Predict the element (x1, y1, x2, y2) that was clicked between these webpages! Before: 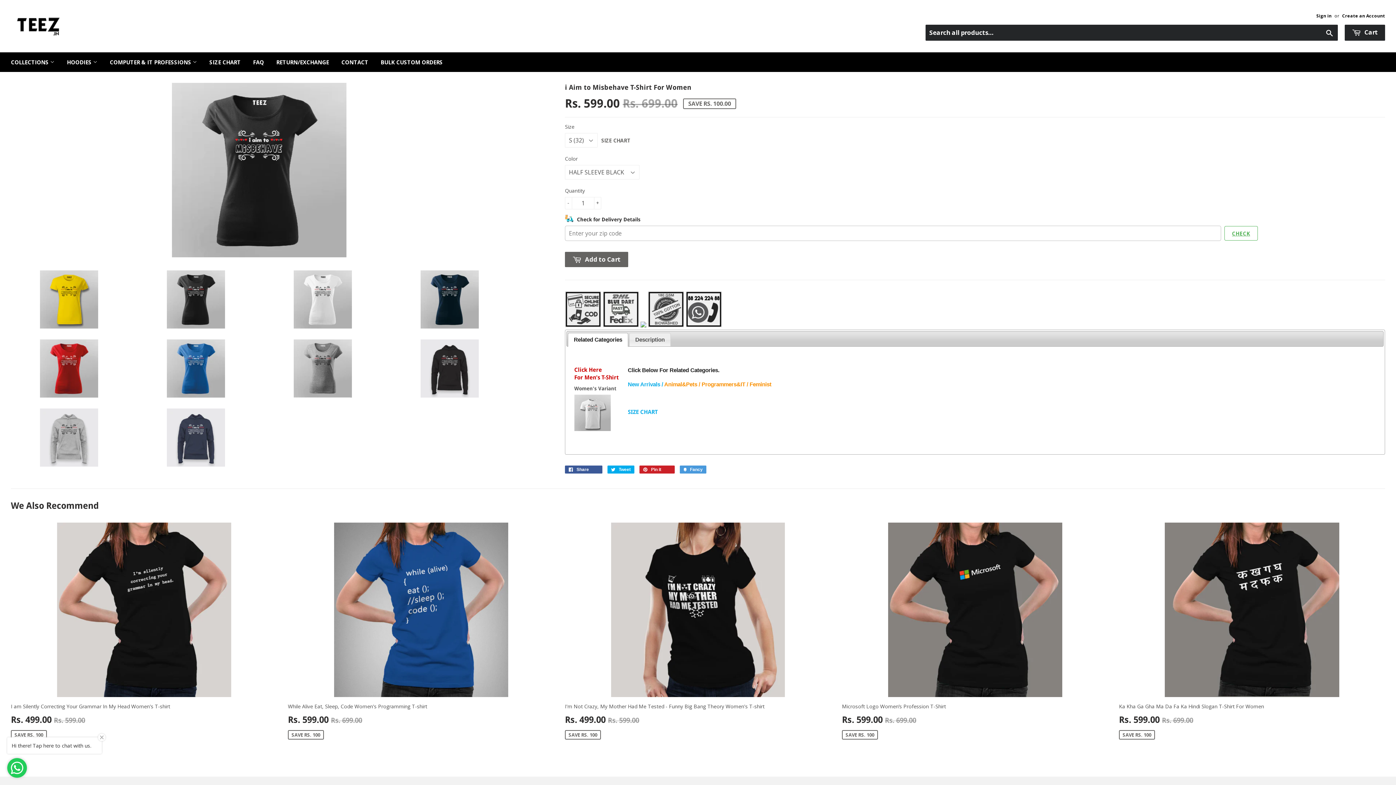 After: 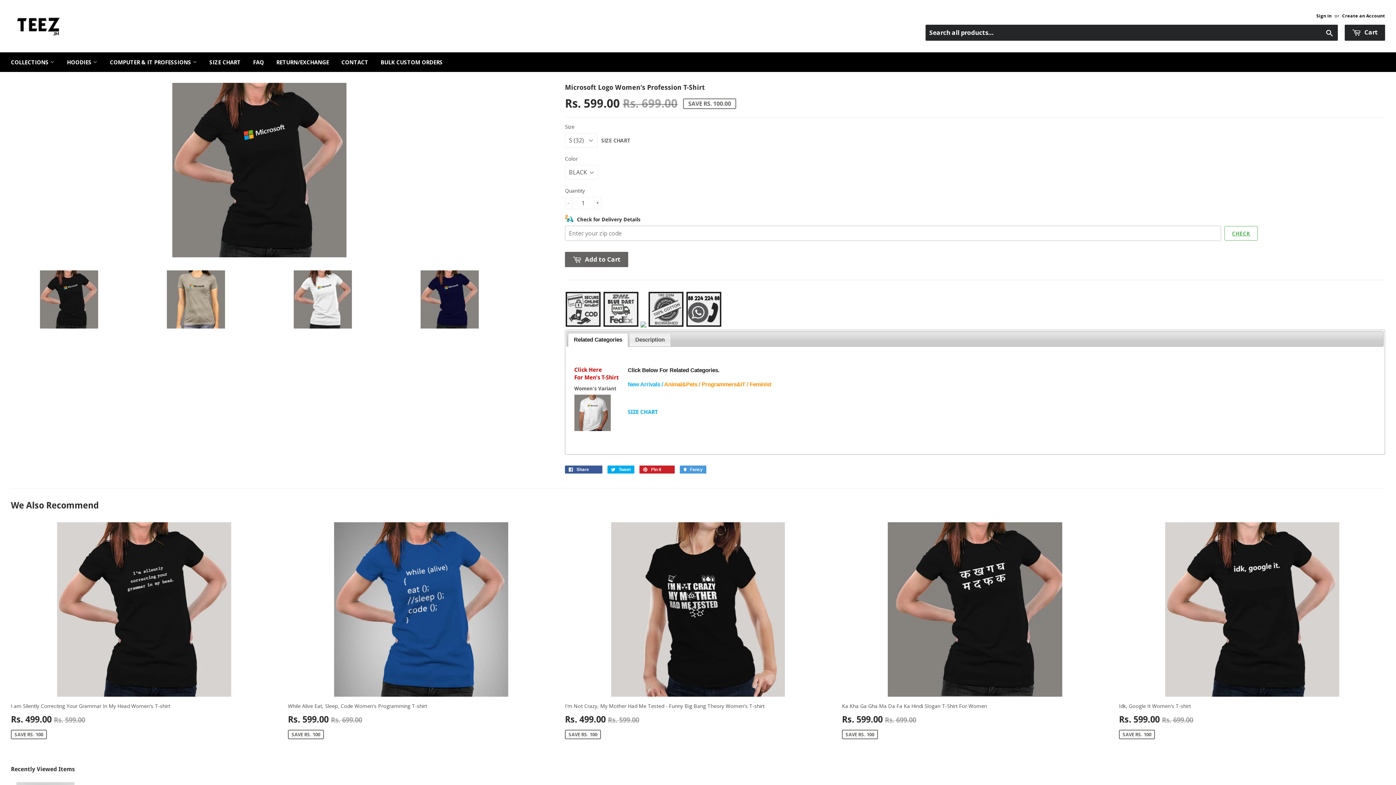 Action: bbox: (842, 522, 1108, 744) label: Microsoft Logo Women’s Profession T-Shirt

Rs. 599.00 Rs. 699.00
SAVE RS. 100